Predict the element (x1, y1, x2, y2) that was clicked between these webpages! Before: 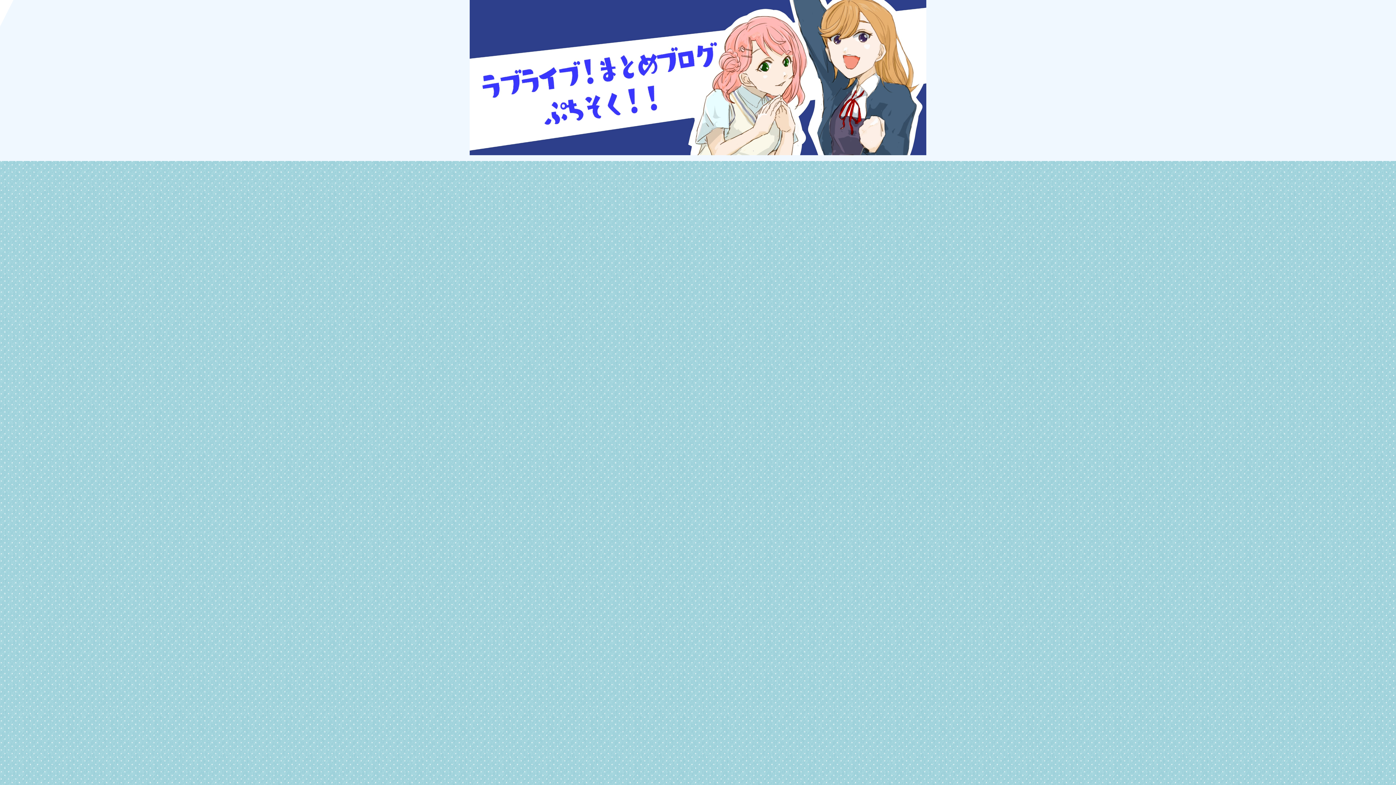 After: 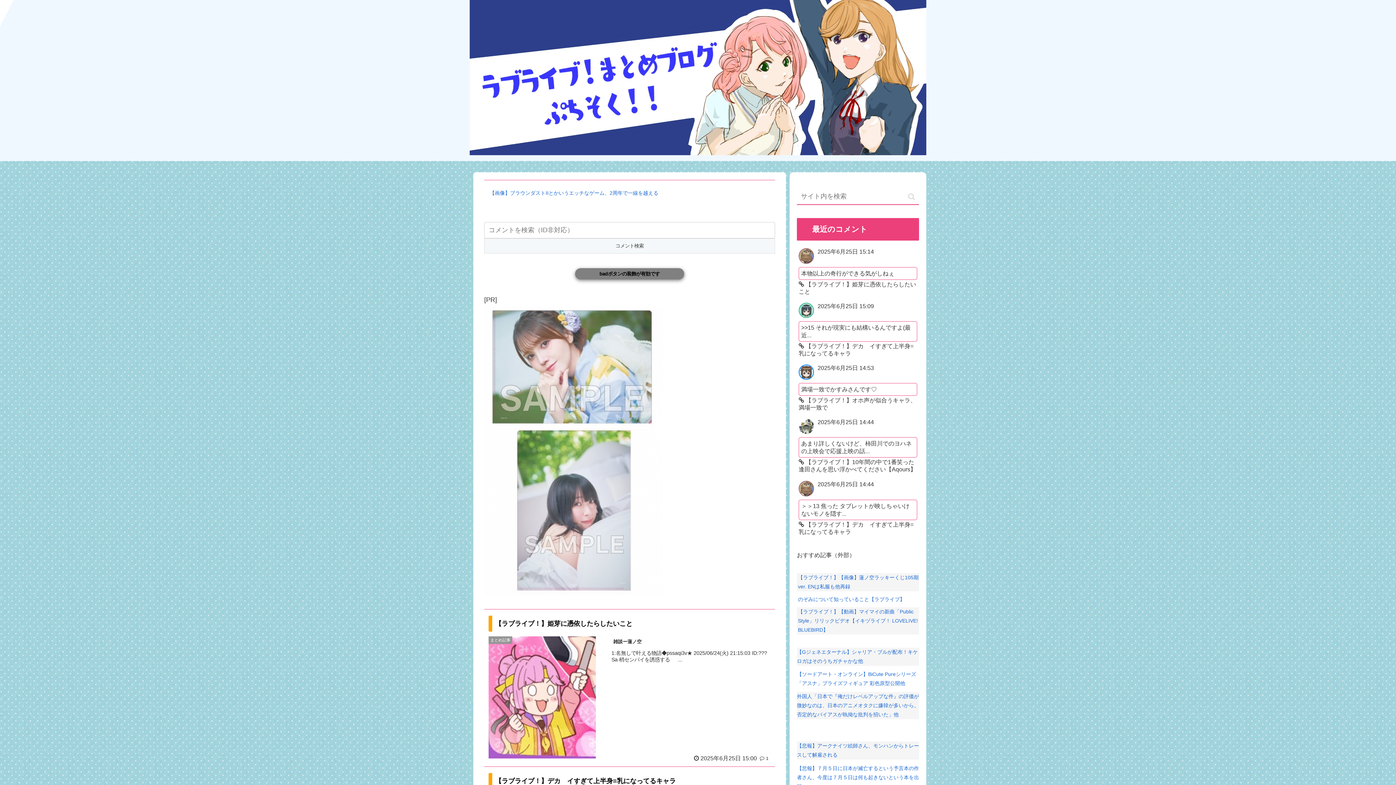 Action: bbox: (469, 0, 926, 161)